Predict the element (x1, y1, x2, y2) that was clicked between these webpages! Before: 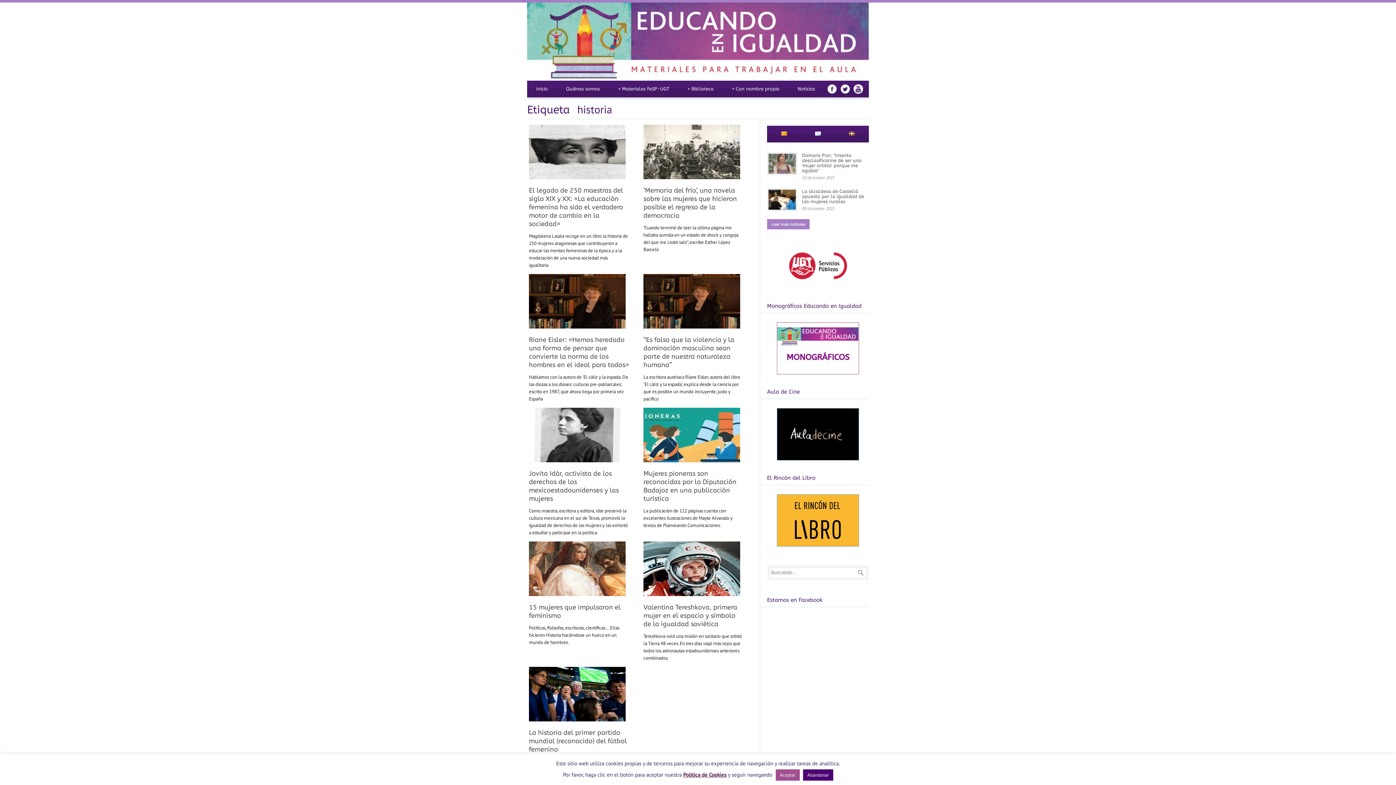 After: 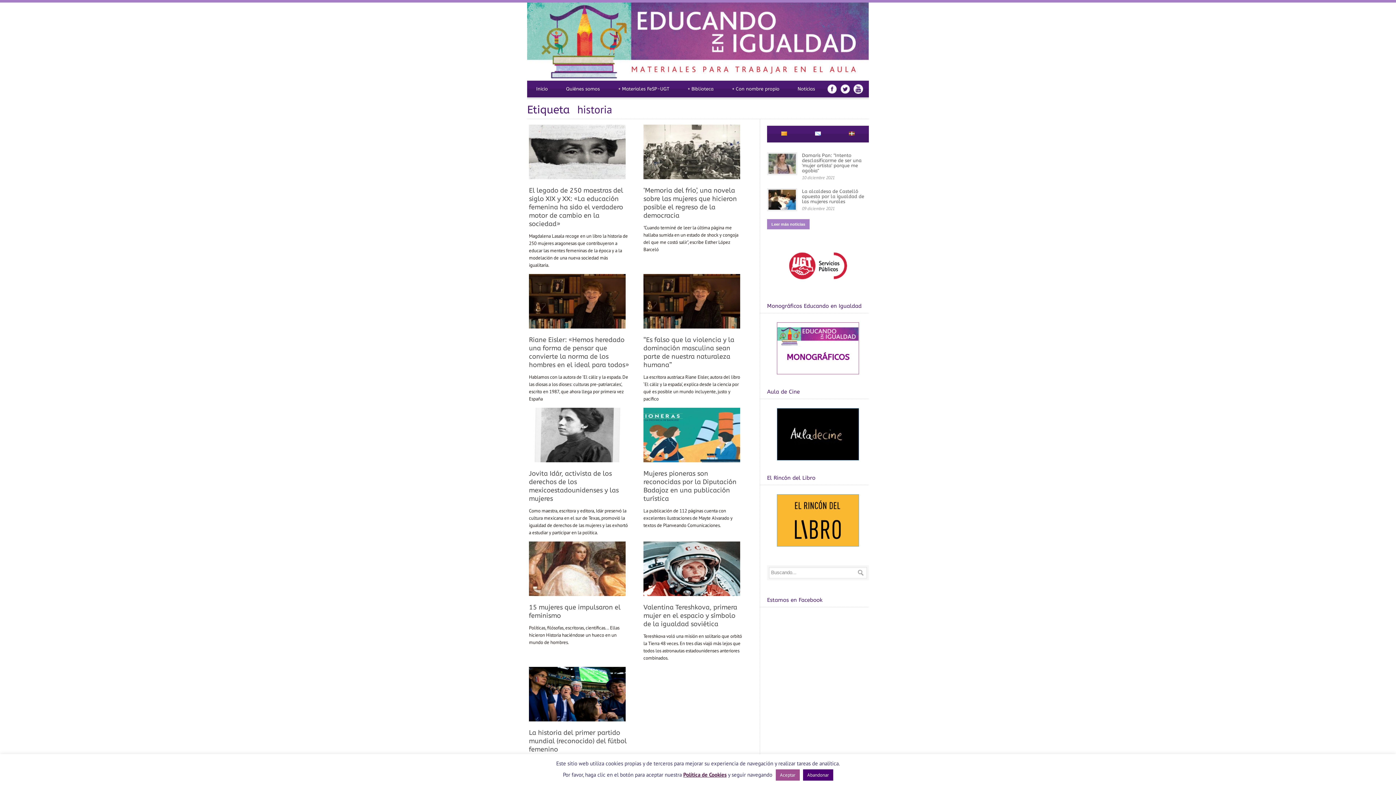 Action: bbox: (777, 451, 859, 457)